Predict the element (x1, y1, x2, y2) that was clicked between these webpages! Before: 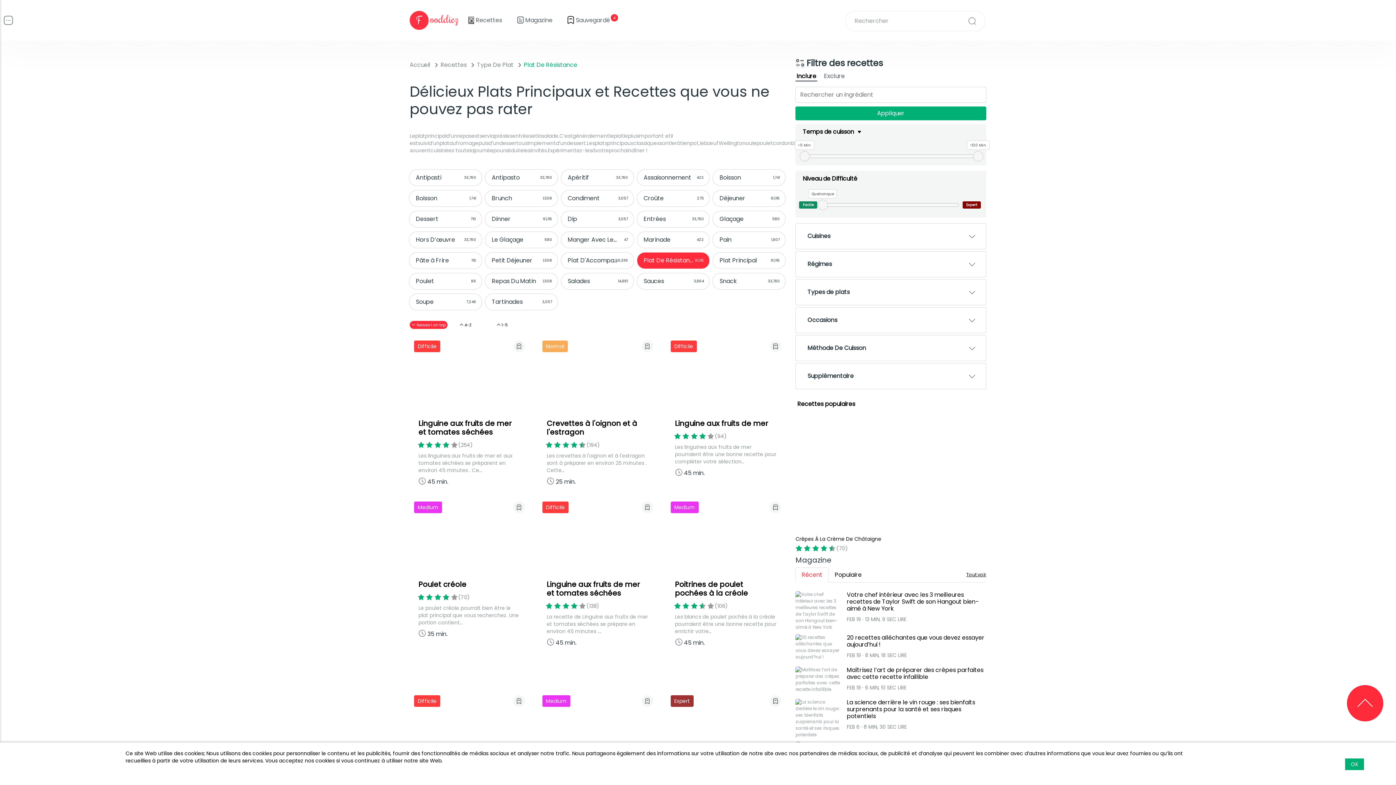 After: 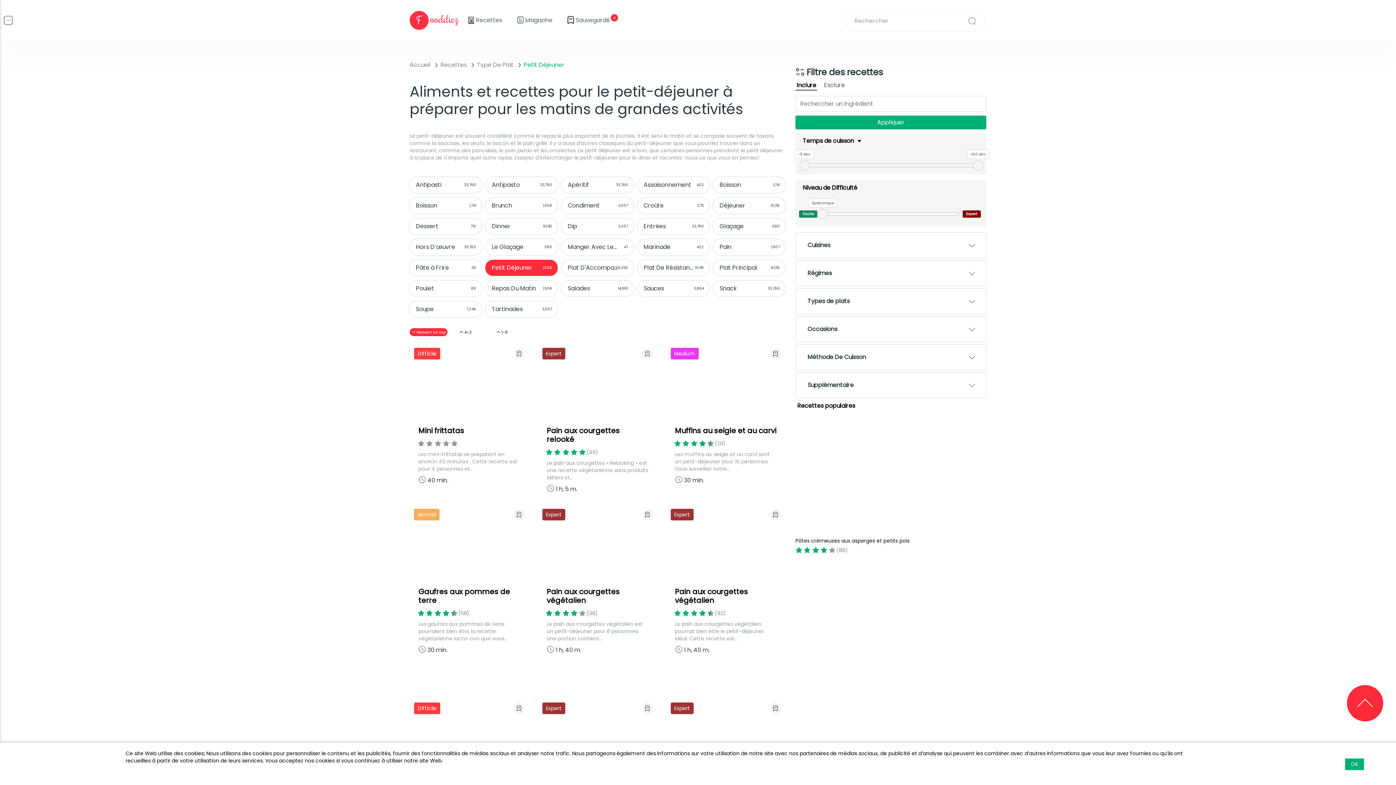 Action: label: Petit Déjeuner bbox: (485, 252, 558, 269)